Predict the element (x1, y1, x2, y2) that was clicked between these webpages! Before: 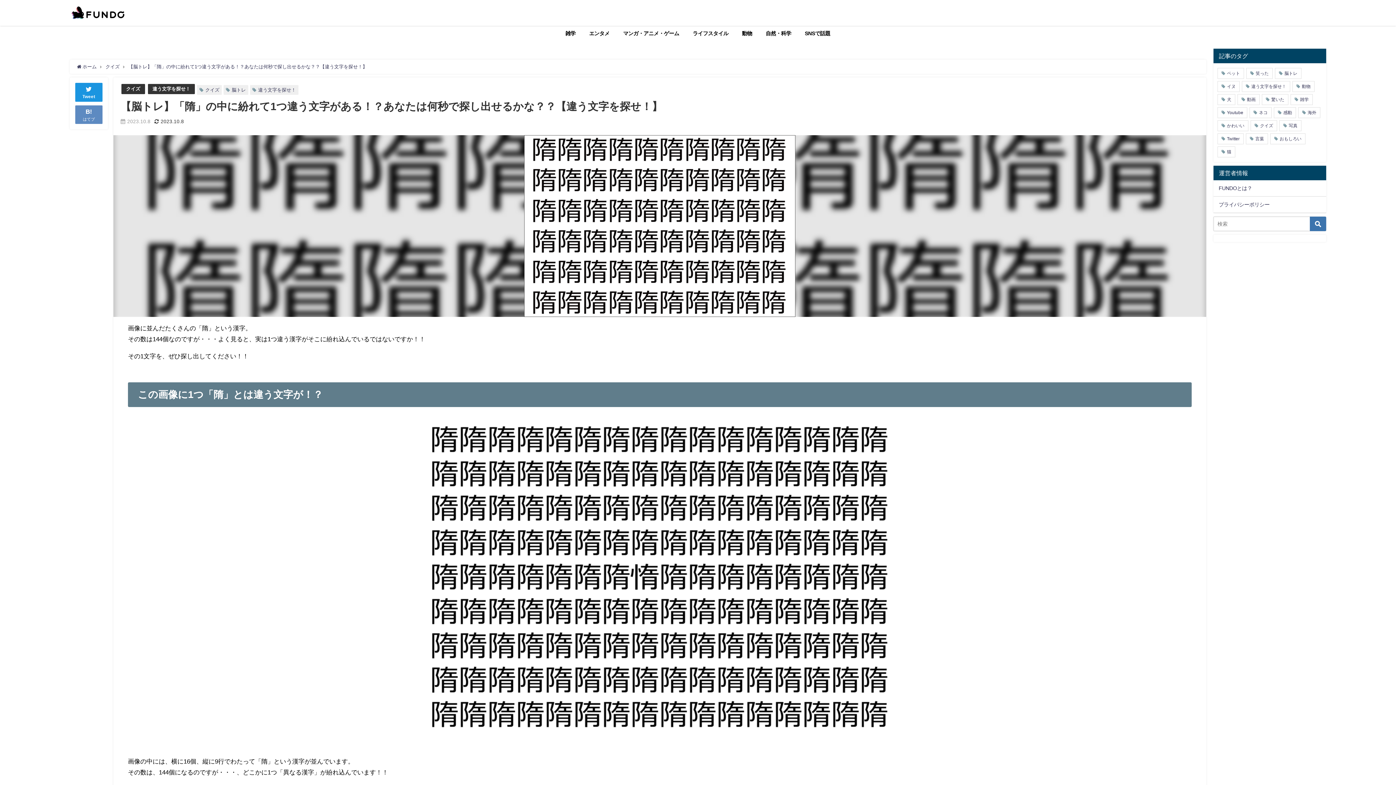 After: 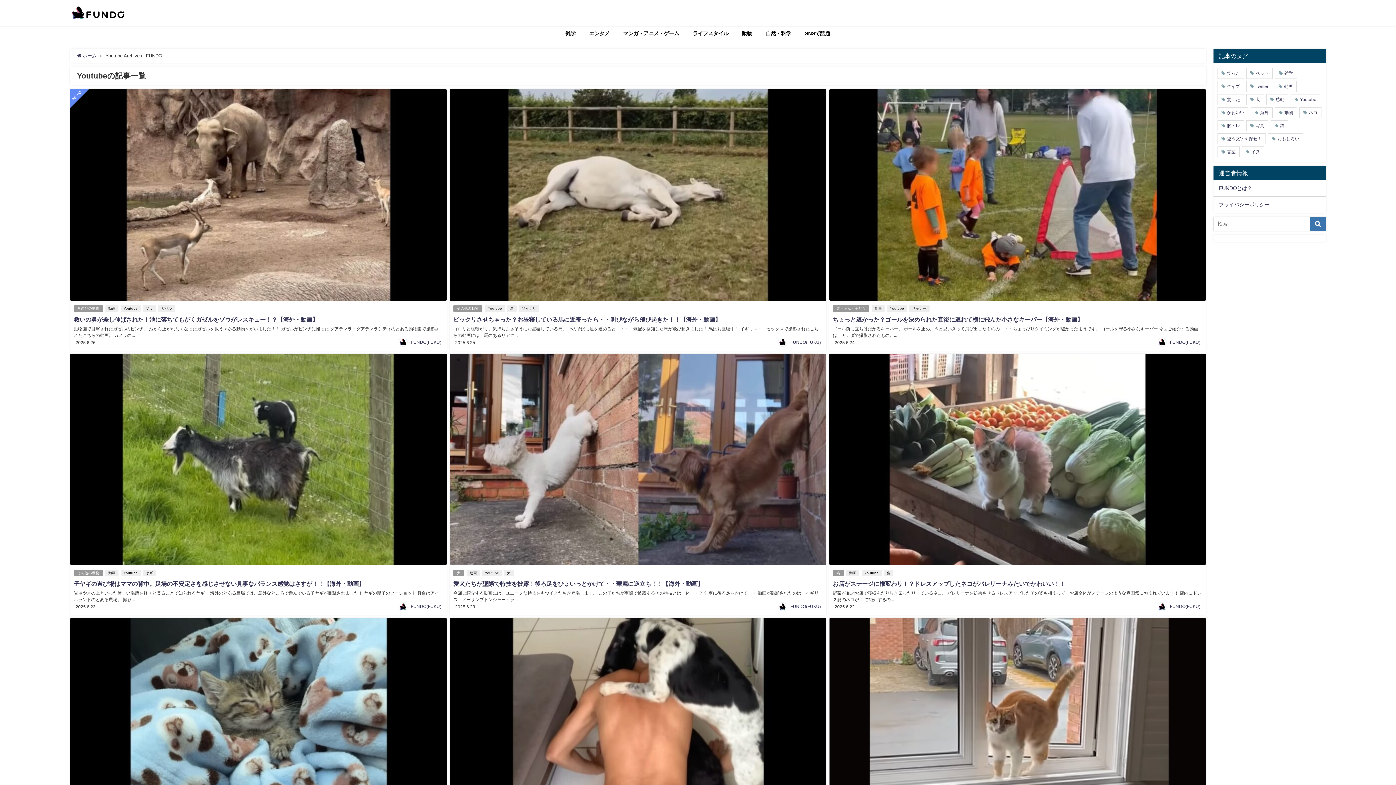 Action: label: Youtube bbox: (1217, 107, 1247, 118)